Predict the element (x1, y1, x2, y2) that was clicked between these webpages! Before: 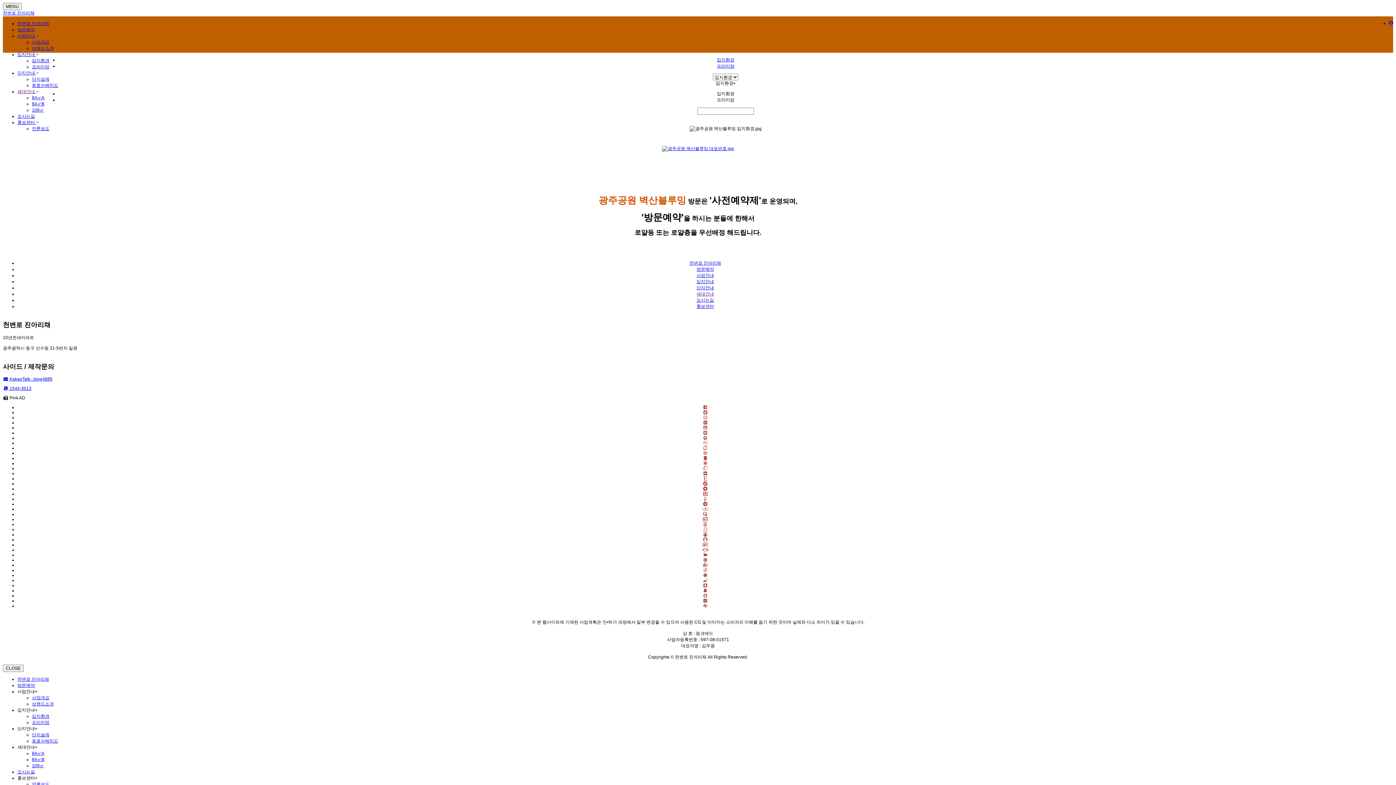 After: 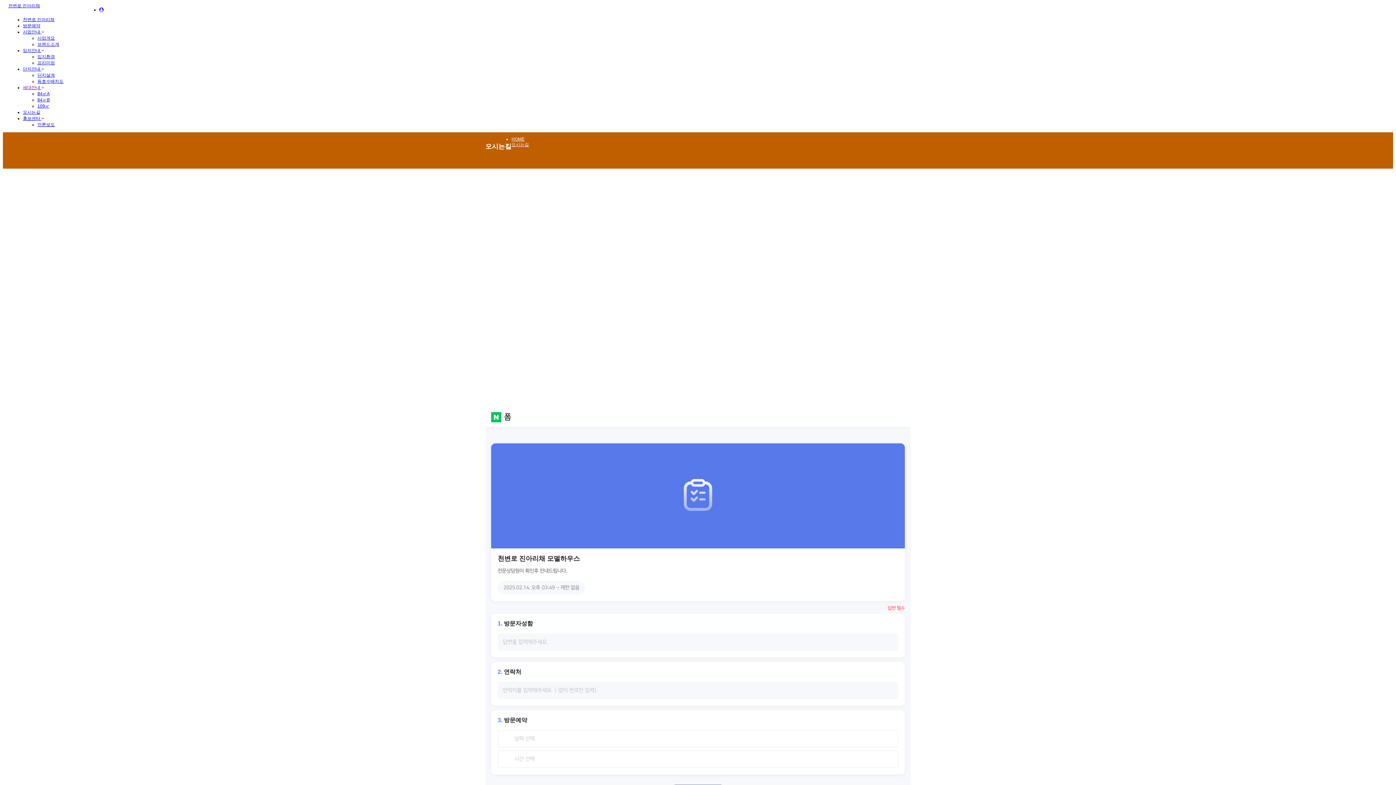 Action: bbox: (696, 297, 714, 302) label: 오시는길